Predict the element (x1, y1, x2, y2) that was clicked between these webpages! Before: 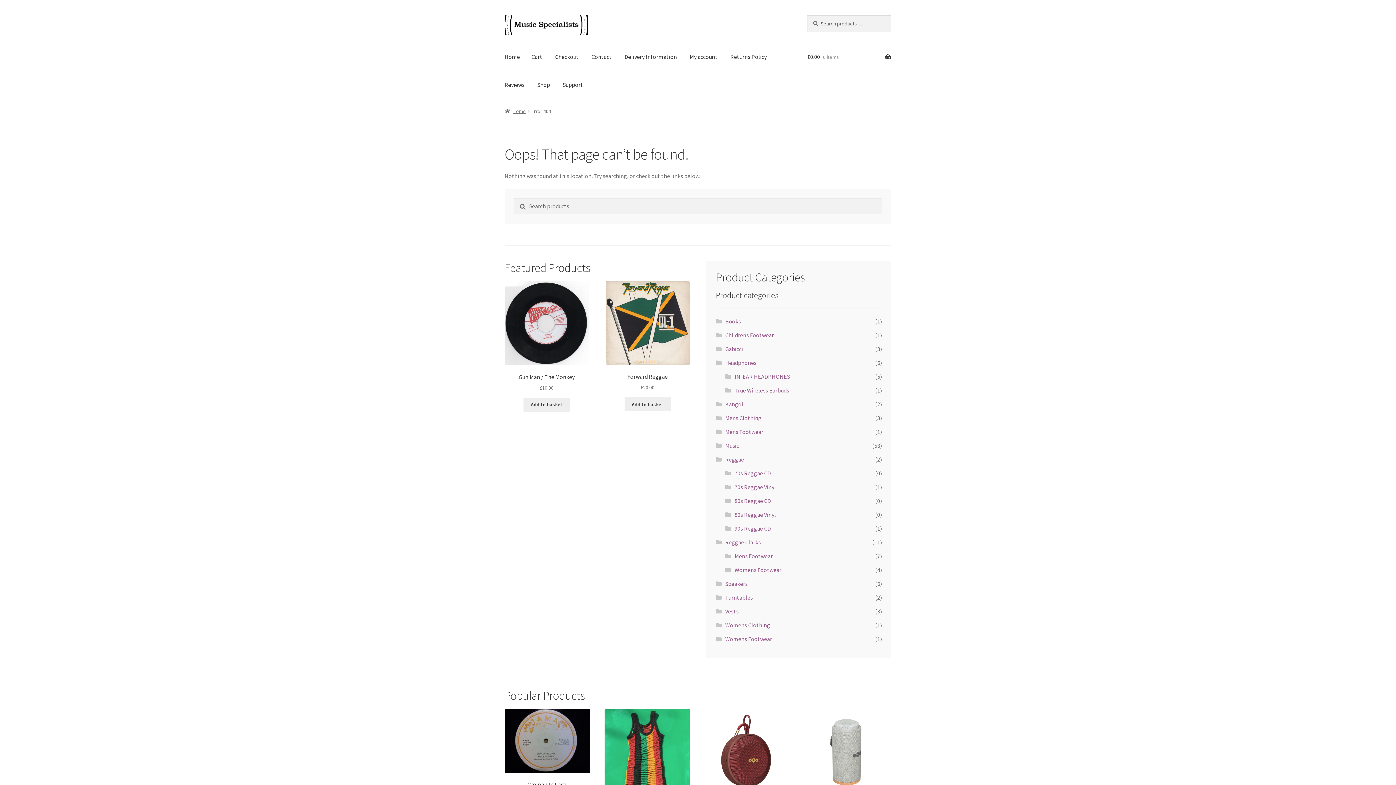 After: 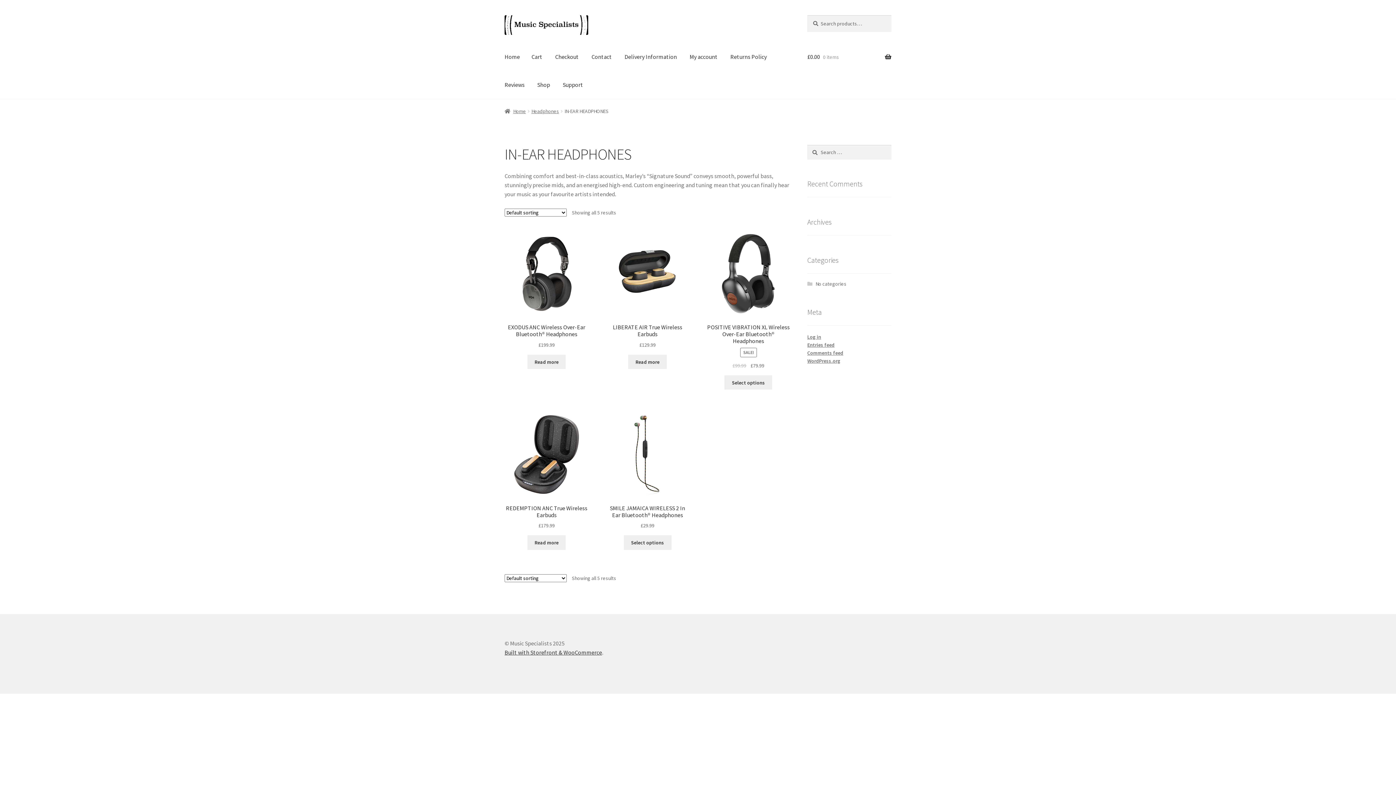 Action: bbox: (734, 372, 790, 380) label: IN-EAR HEADPHONES